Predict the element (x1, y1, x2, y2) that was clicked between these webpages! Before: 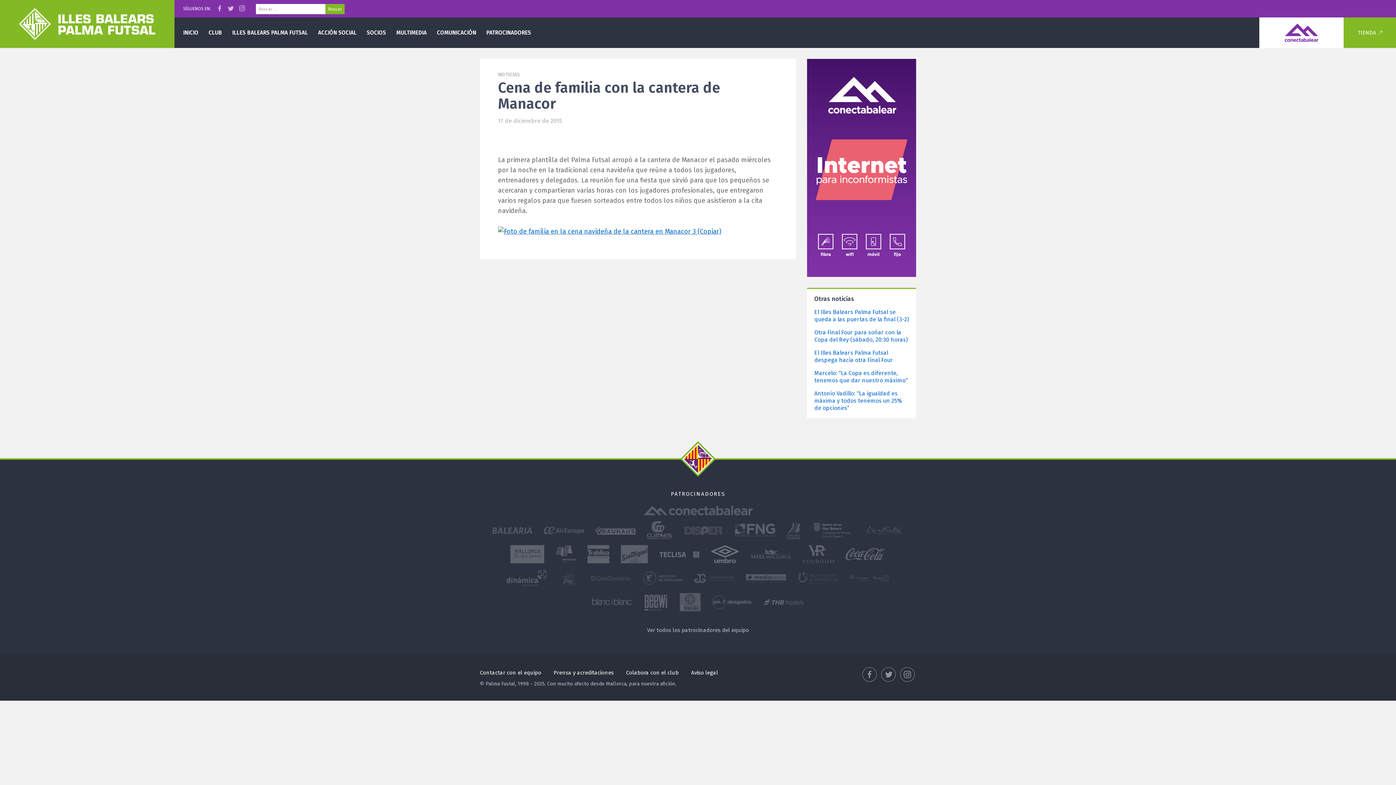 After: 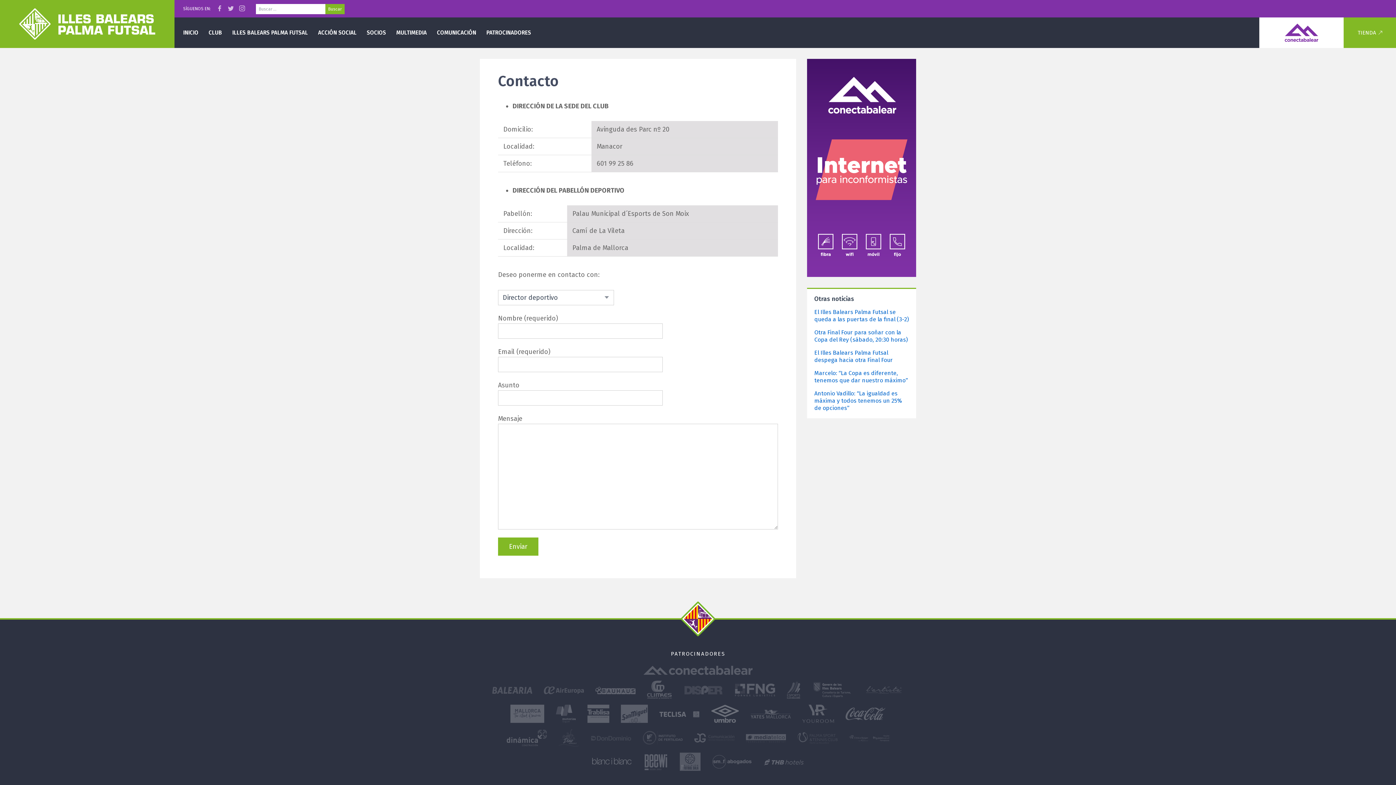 Action: bbox: (480, 669, 541, 676) label: Contactar con el equipo